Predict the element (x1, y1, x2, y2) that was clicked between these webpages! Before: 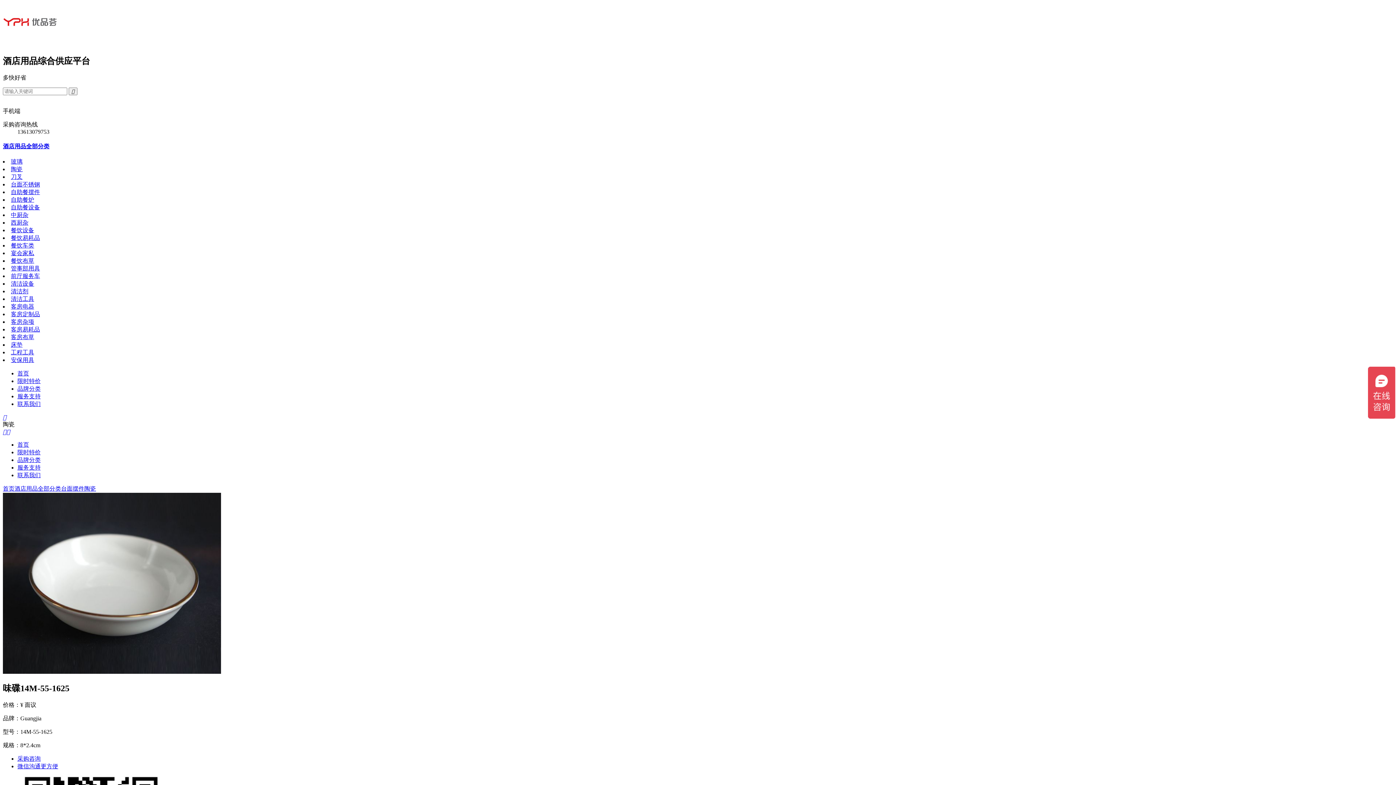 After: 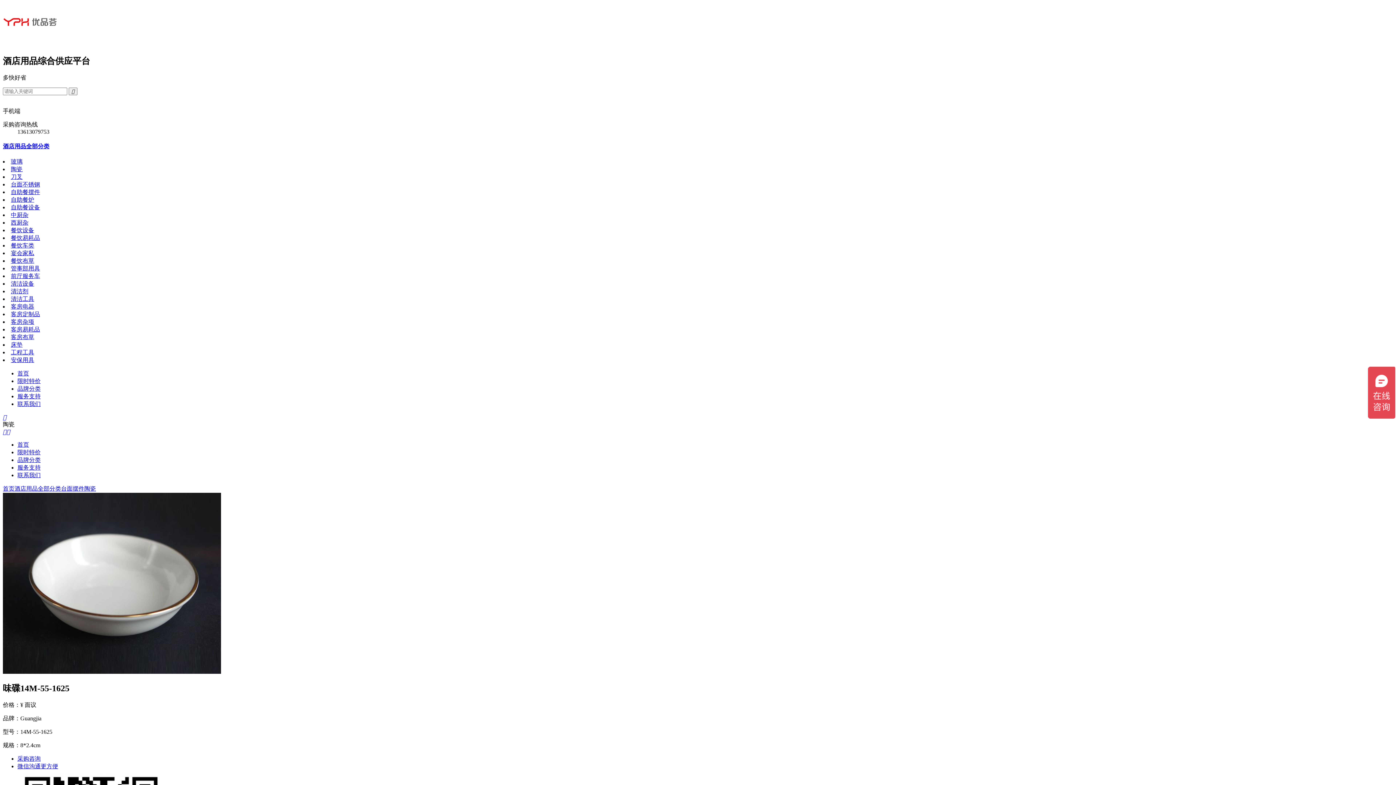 Action: bbox: (10, 334, 34, 340) label: 客房布草